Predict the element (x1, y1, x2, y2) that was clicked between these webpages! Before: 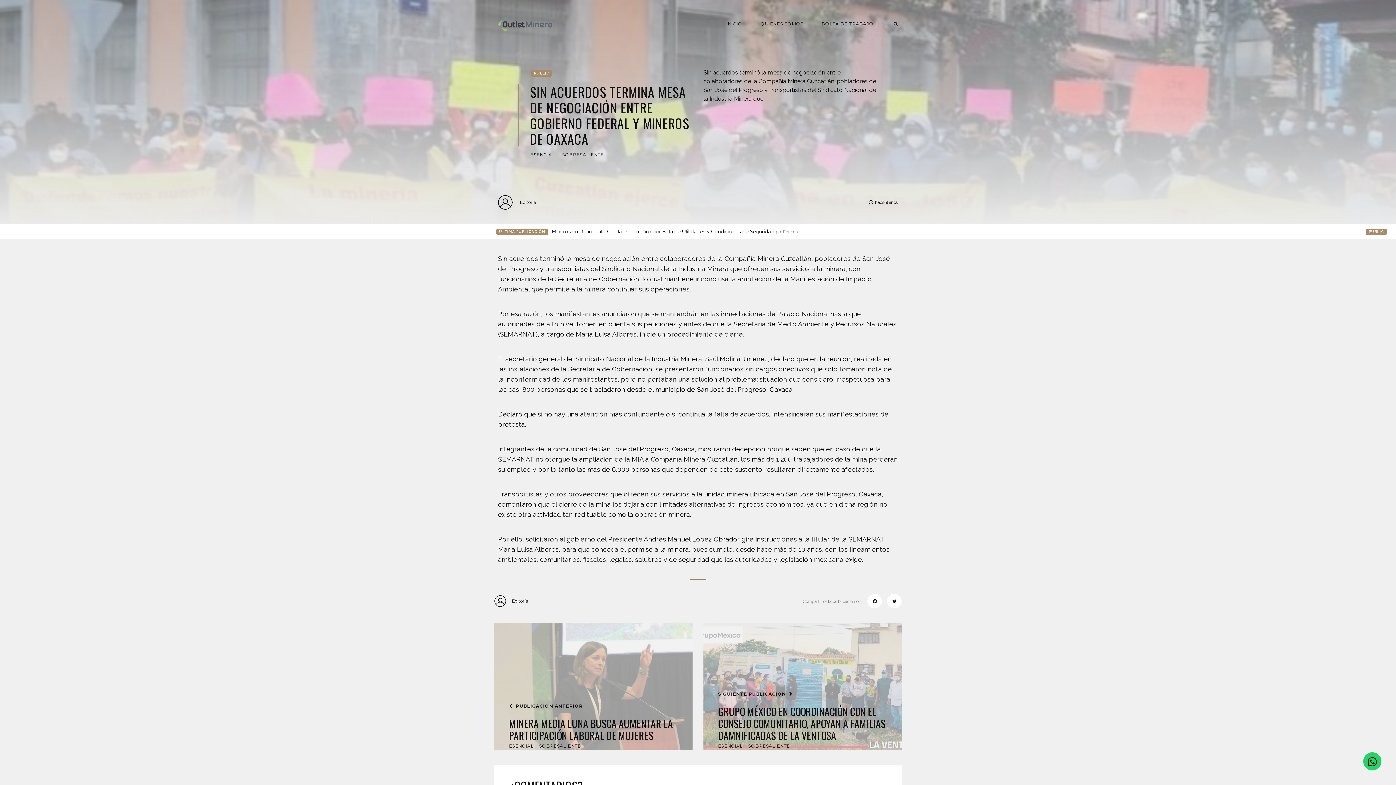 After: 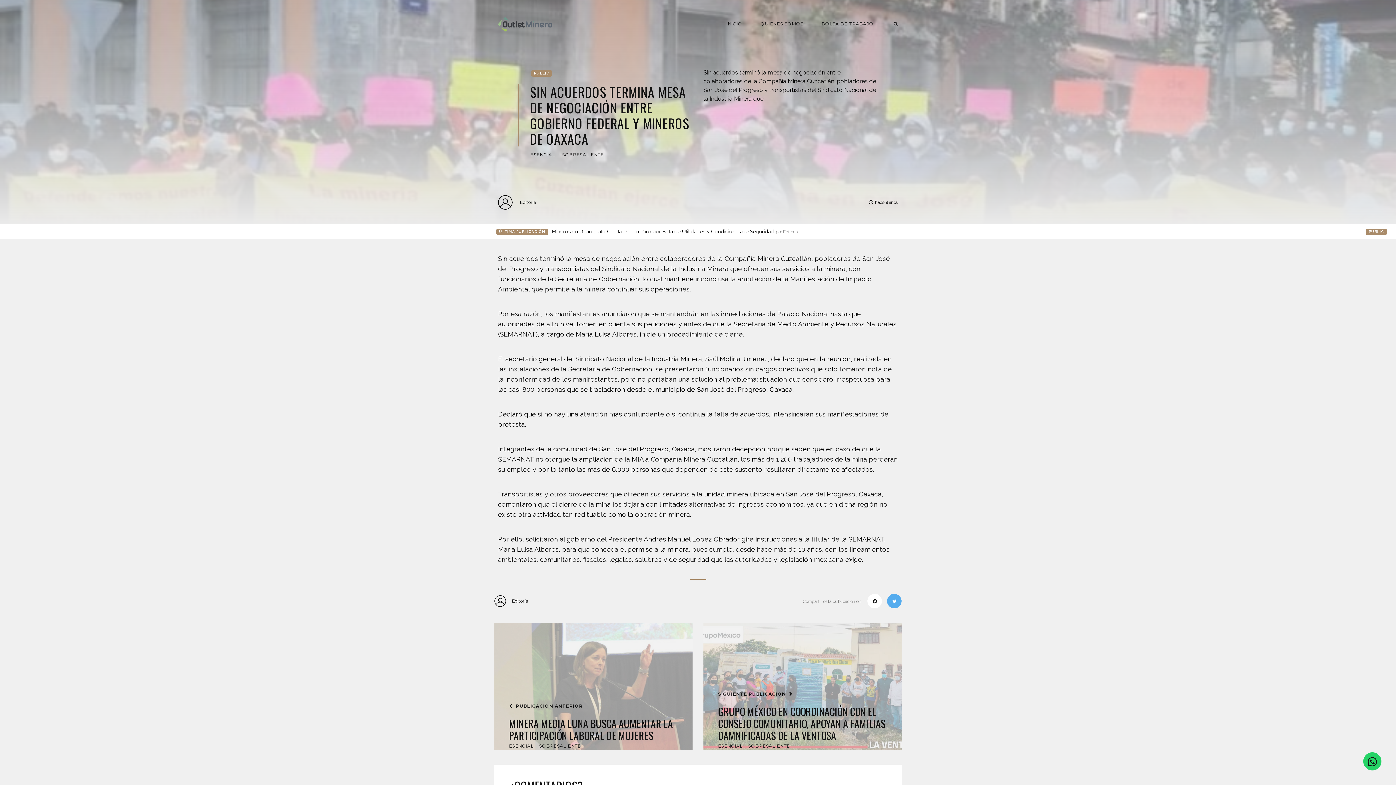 Action: bbox: (883, 594, 901, 608)